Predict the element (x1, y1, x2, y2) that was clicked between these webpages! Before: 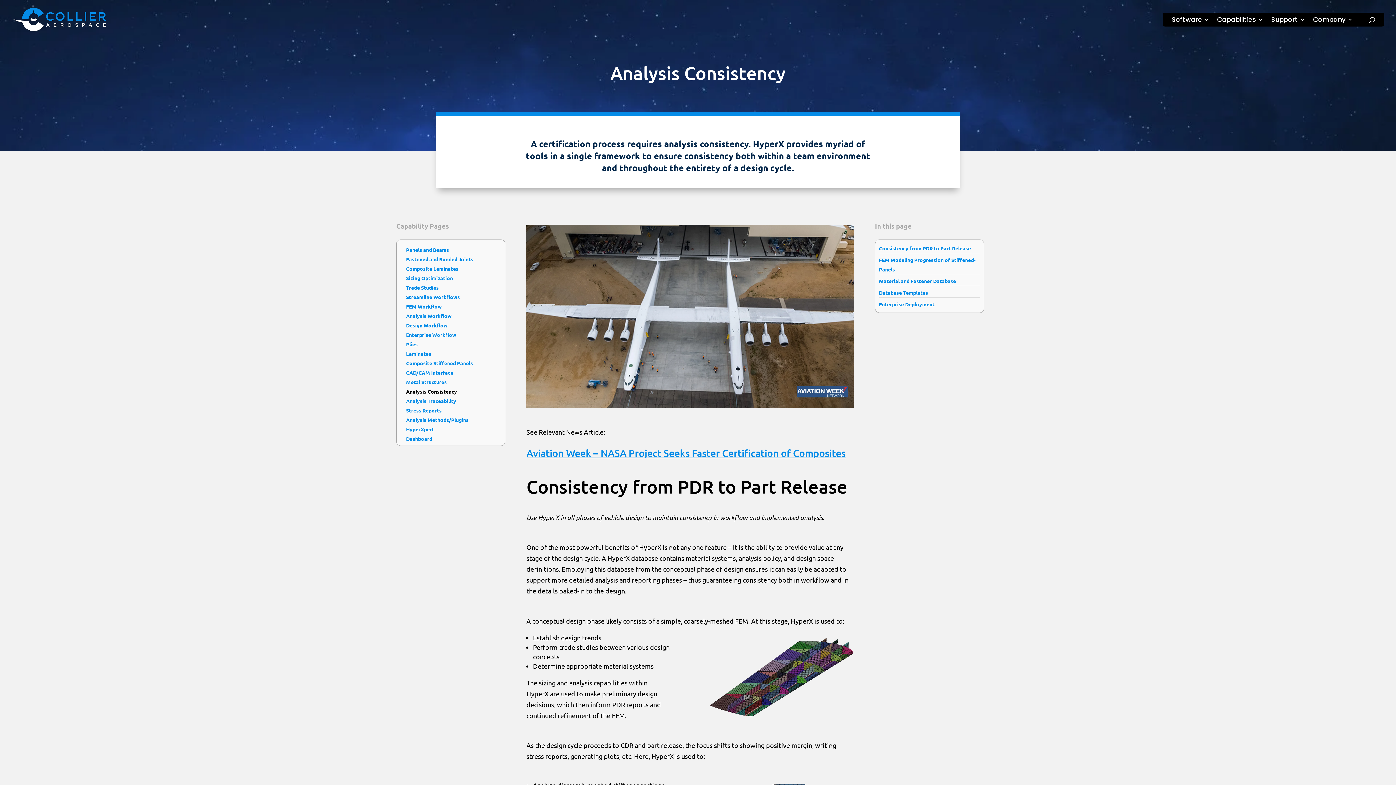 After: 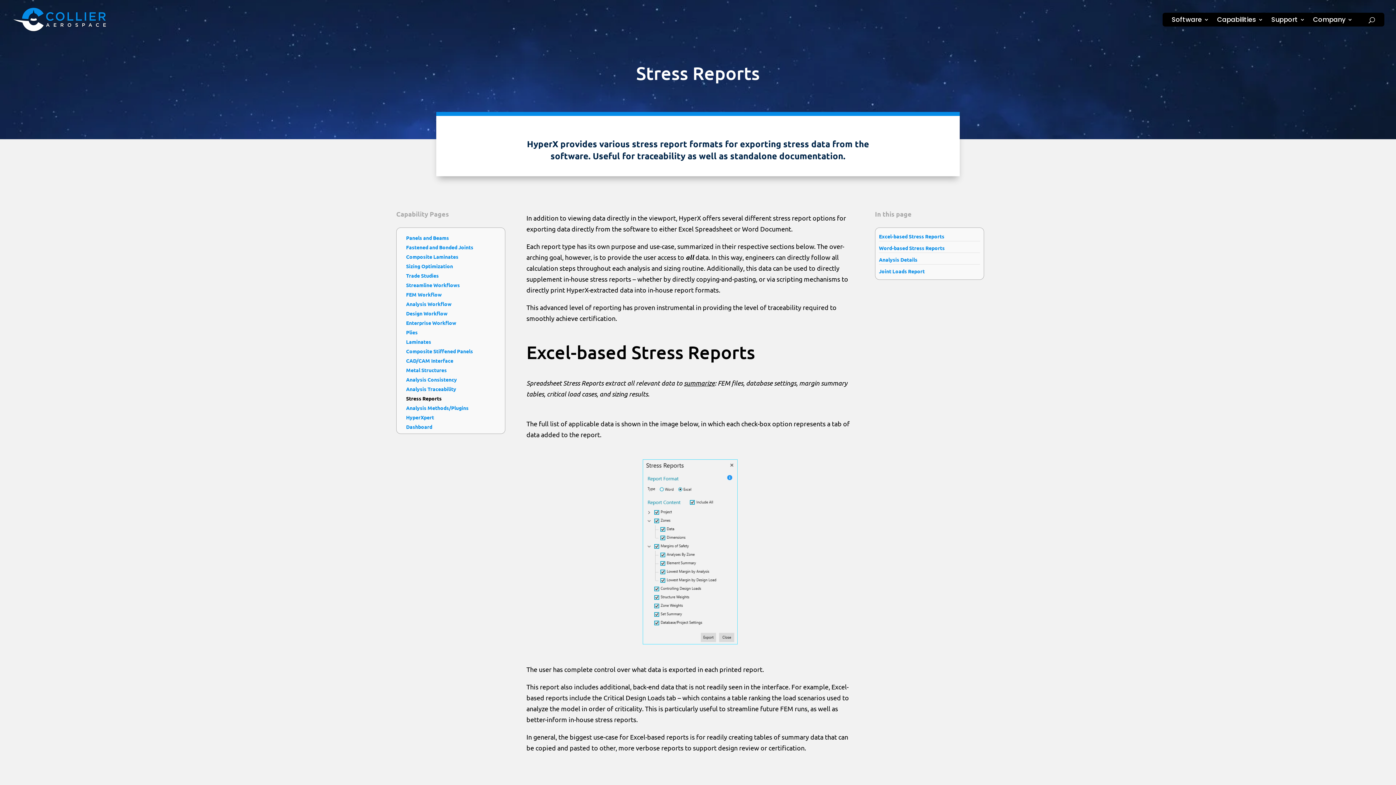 Action: bbox: (406, 407, 497, 413) label: Stress Reports